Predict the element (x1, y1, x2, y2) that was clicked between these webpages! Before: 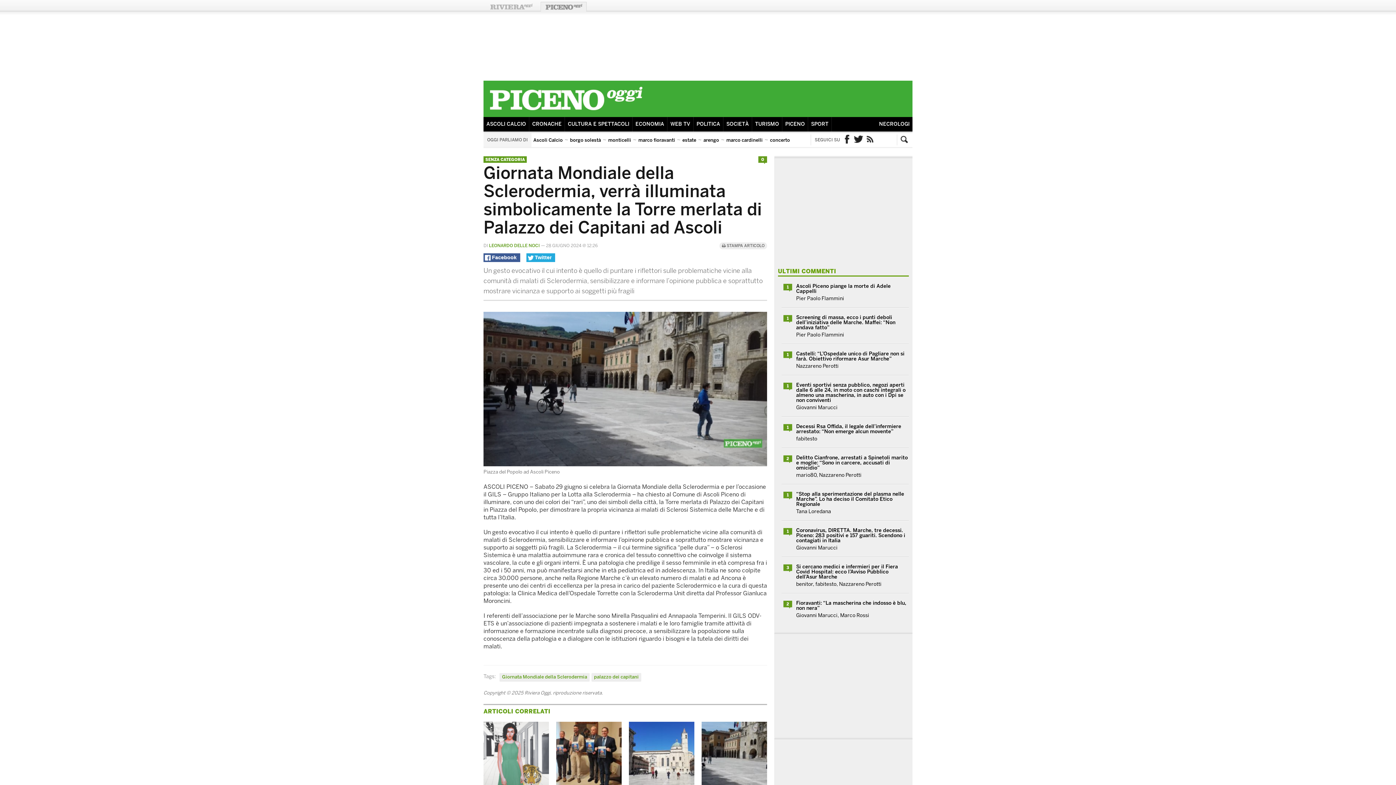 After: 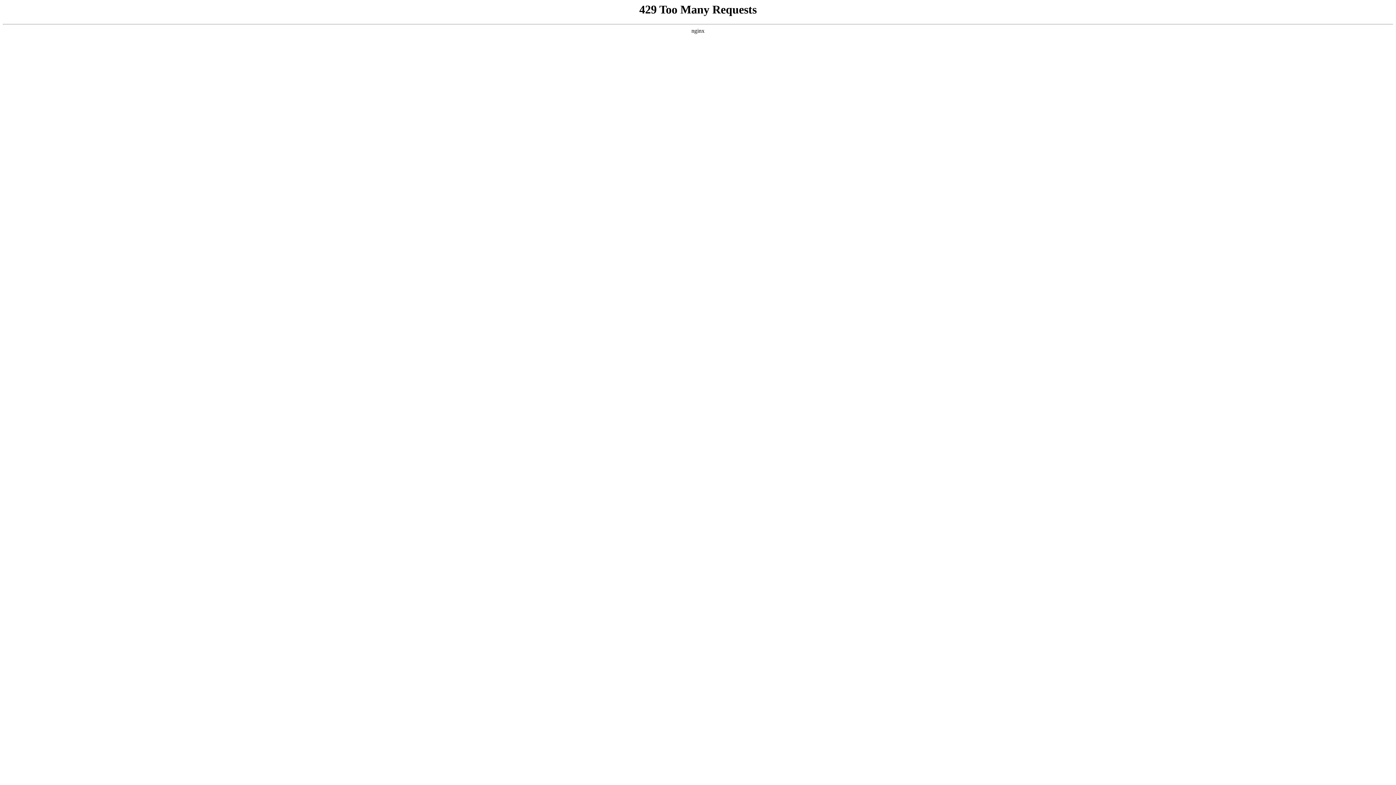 Action: bbox: (667, 117, 693, 131) label: WEB TV